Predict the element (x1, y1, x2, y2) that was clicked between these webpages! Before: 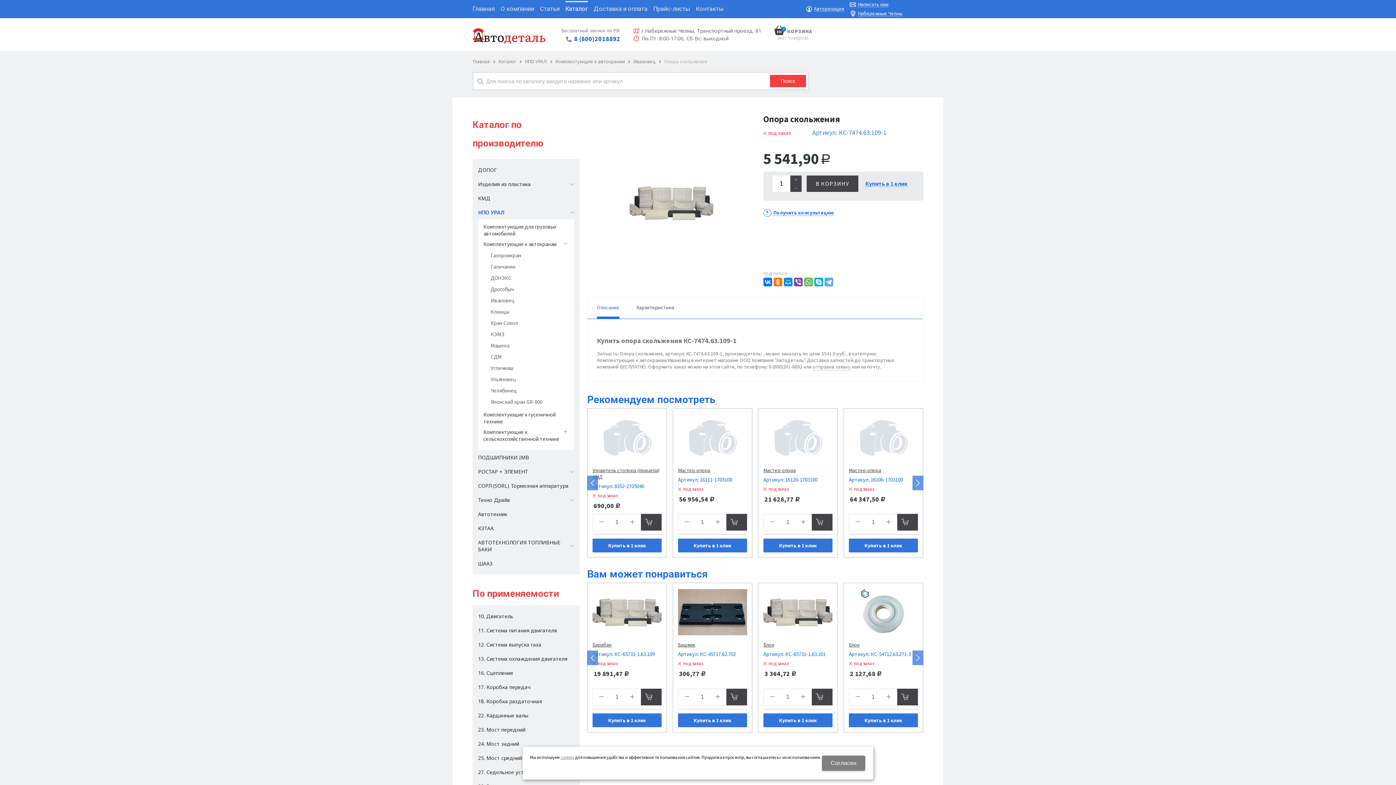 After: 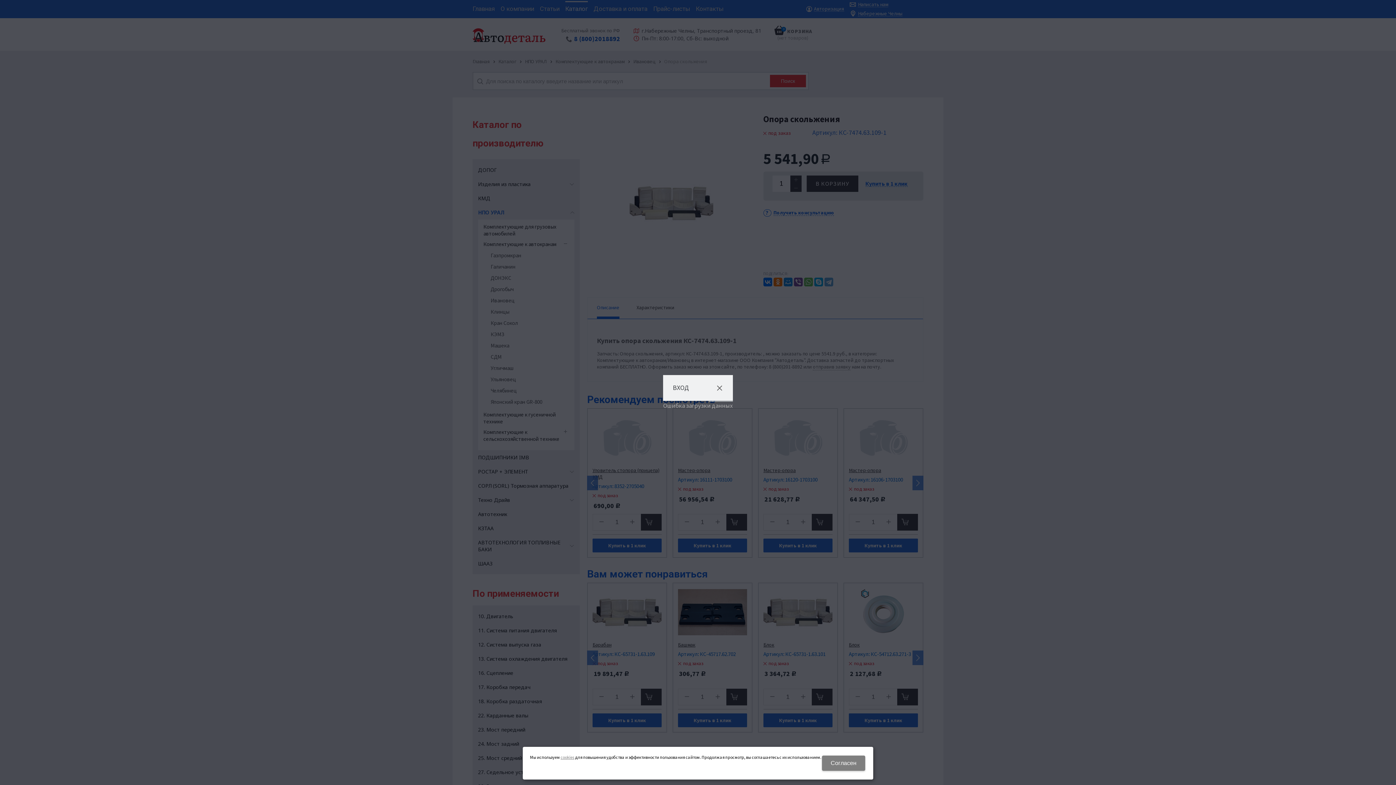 Action: label: Авторизация bbox: (814, 6, 844, 11)